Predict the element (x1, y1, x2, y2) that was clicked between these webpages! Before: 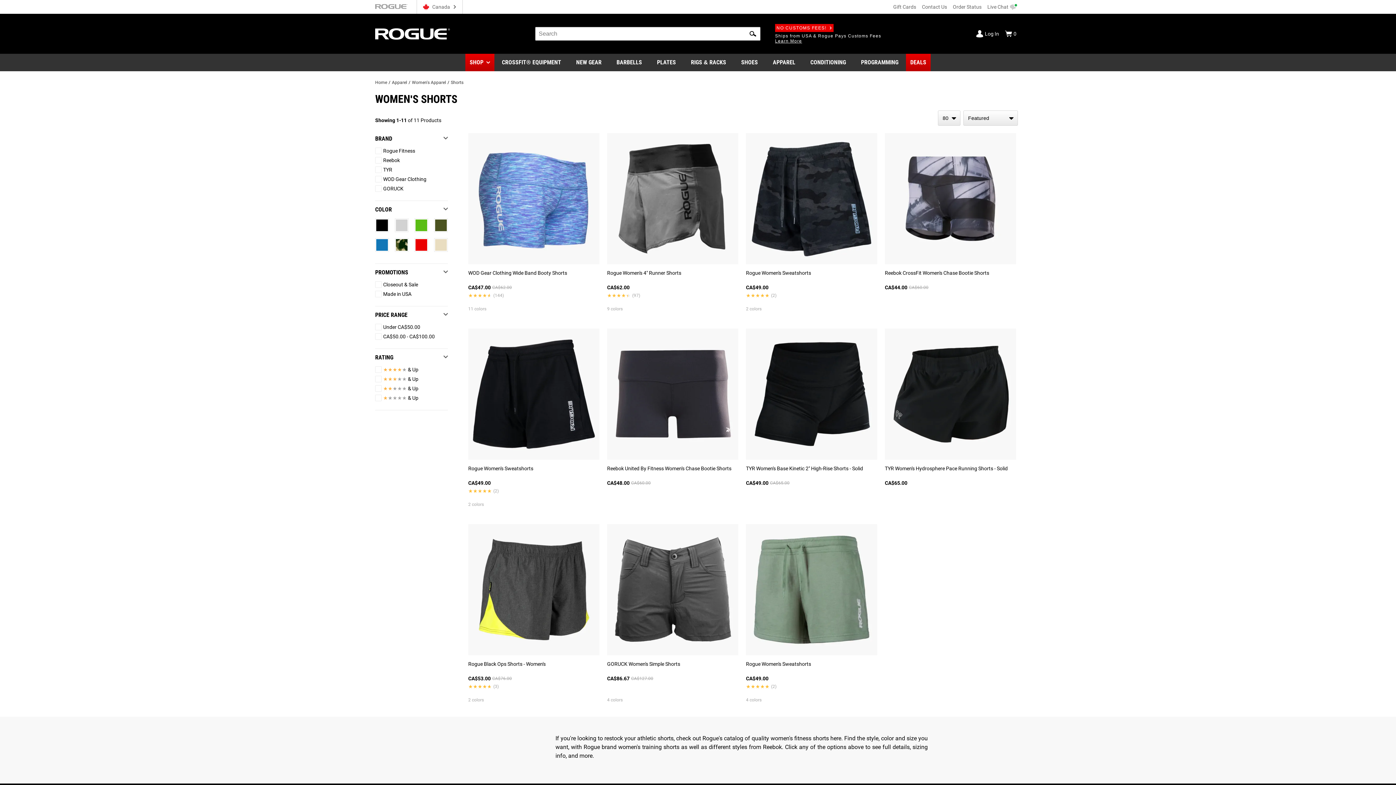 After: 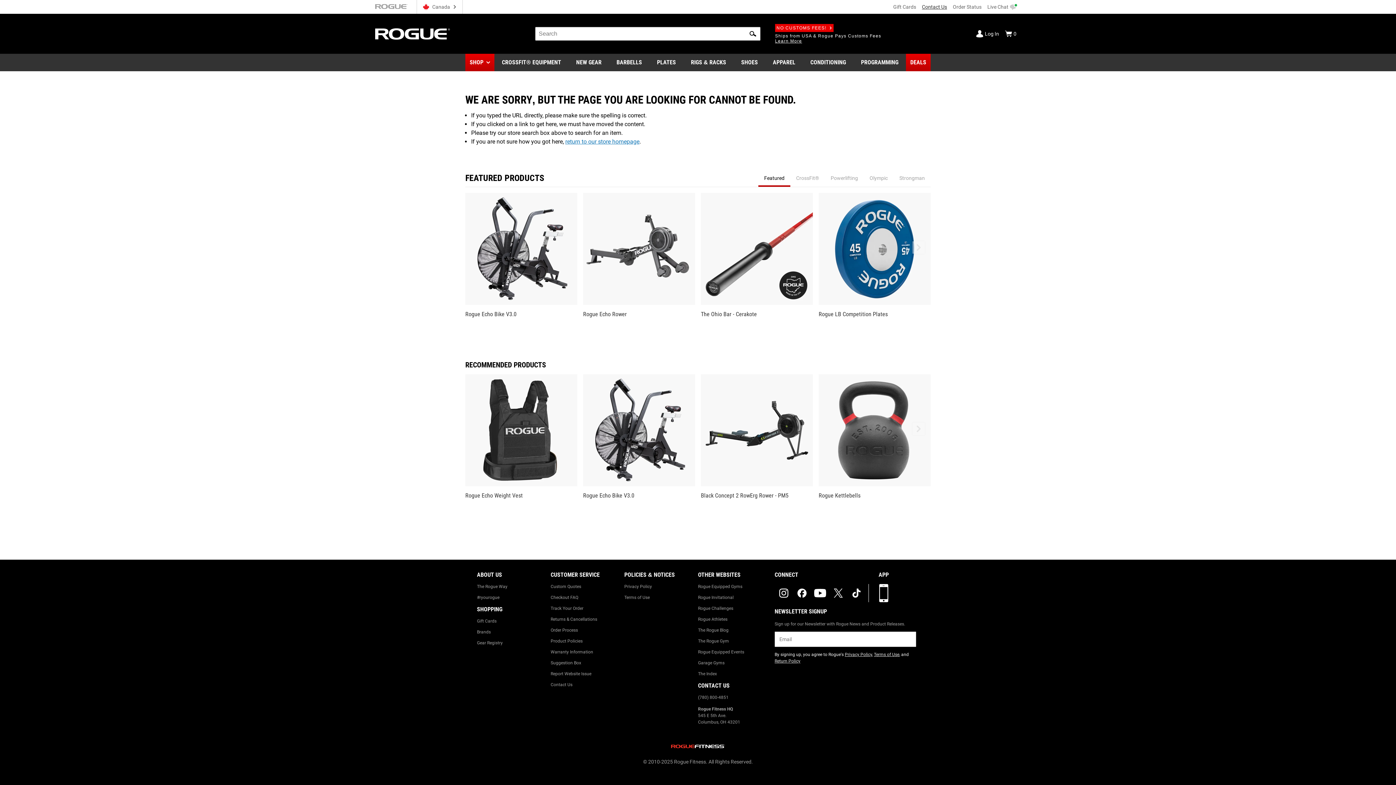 Action: label: Contact Us bbox: (919, 4, 950, 9)